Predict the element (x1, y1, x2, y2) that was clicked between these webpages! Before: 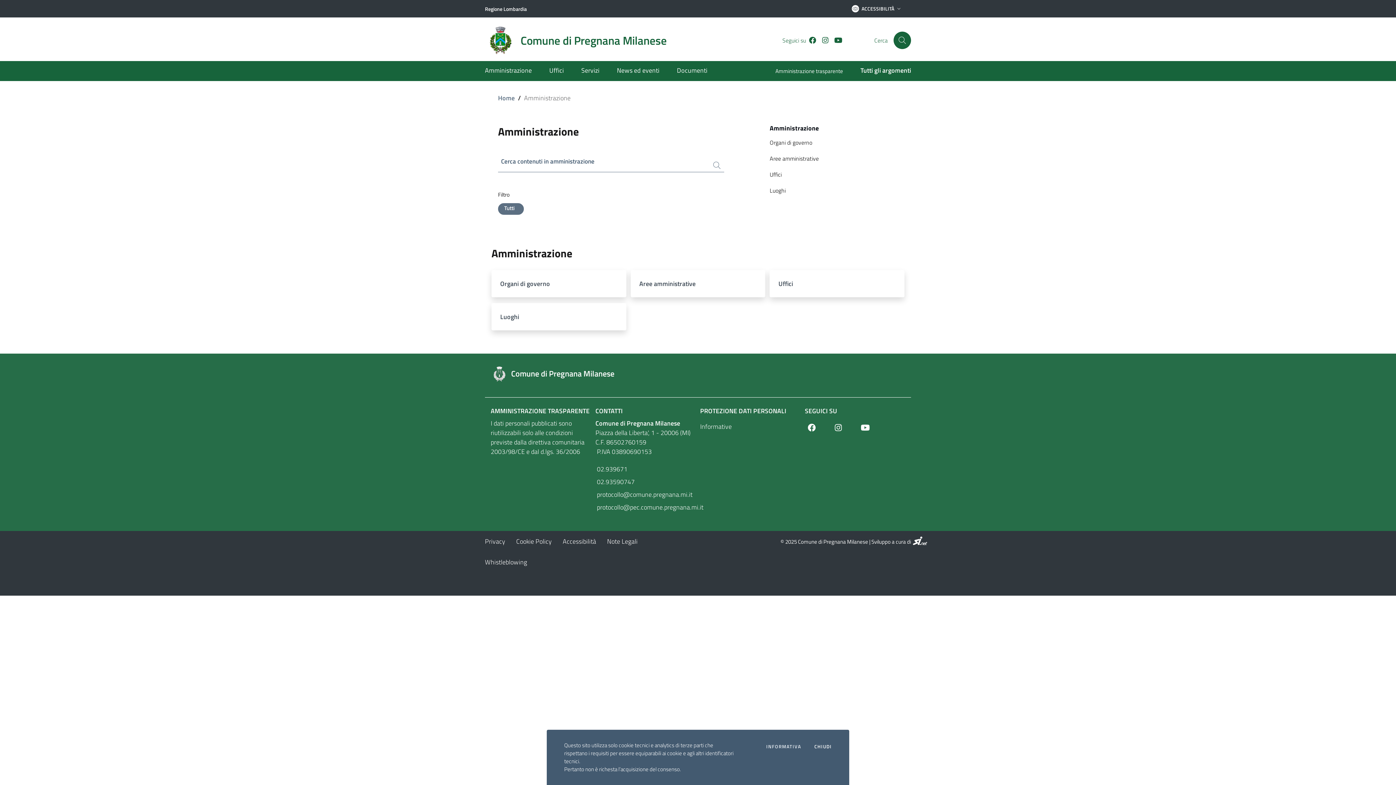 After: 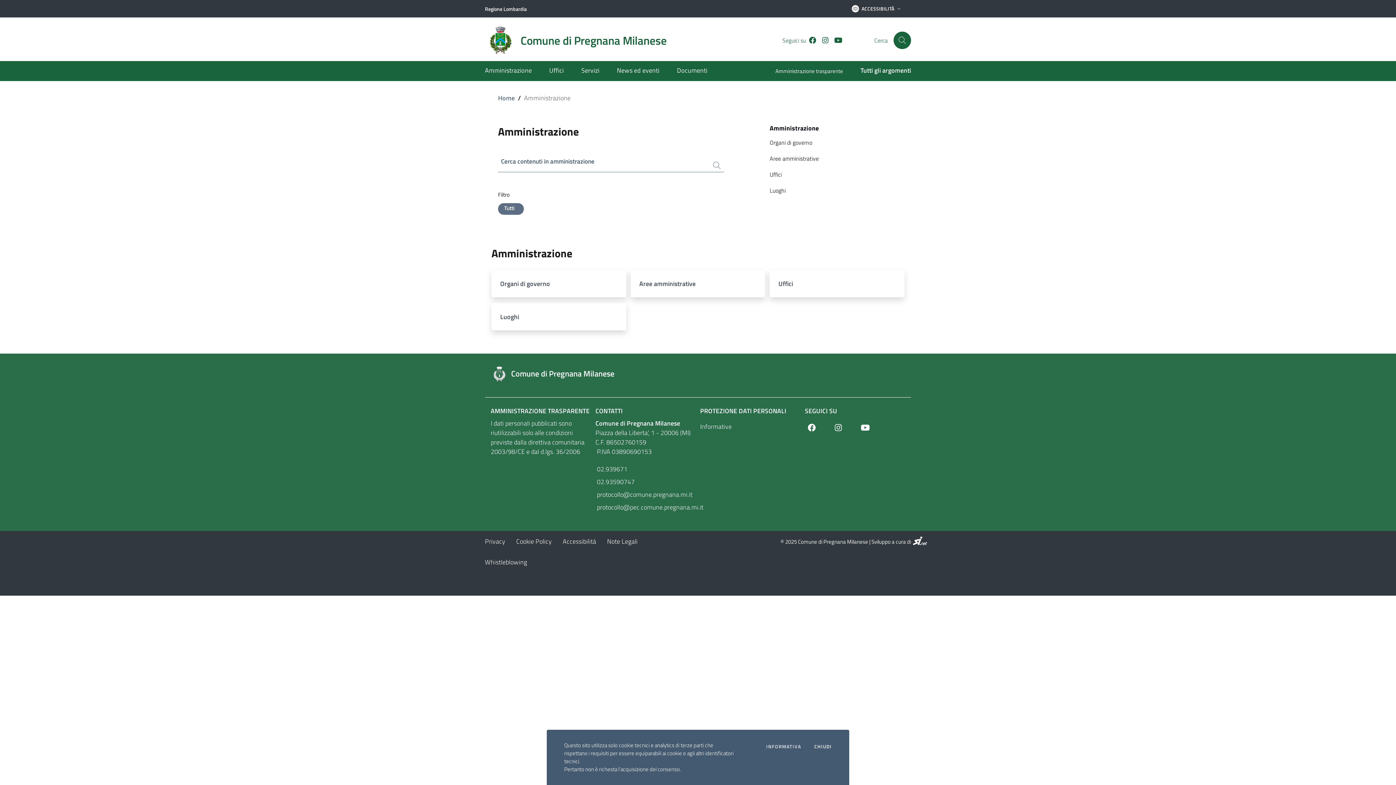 Action: bbox: (805, 406, 837, 415) label: SEGUICI SU